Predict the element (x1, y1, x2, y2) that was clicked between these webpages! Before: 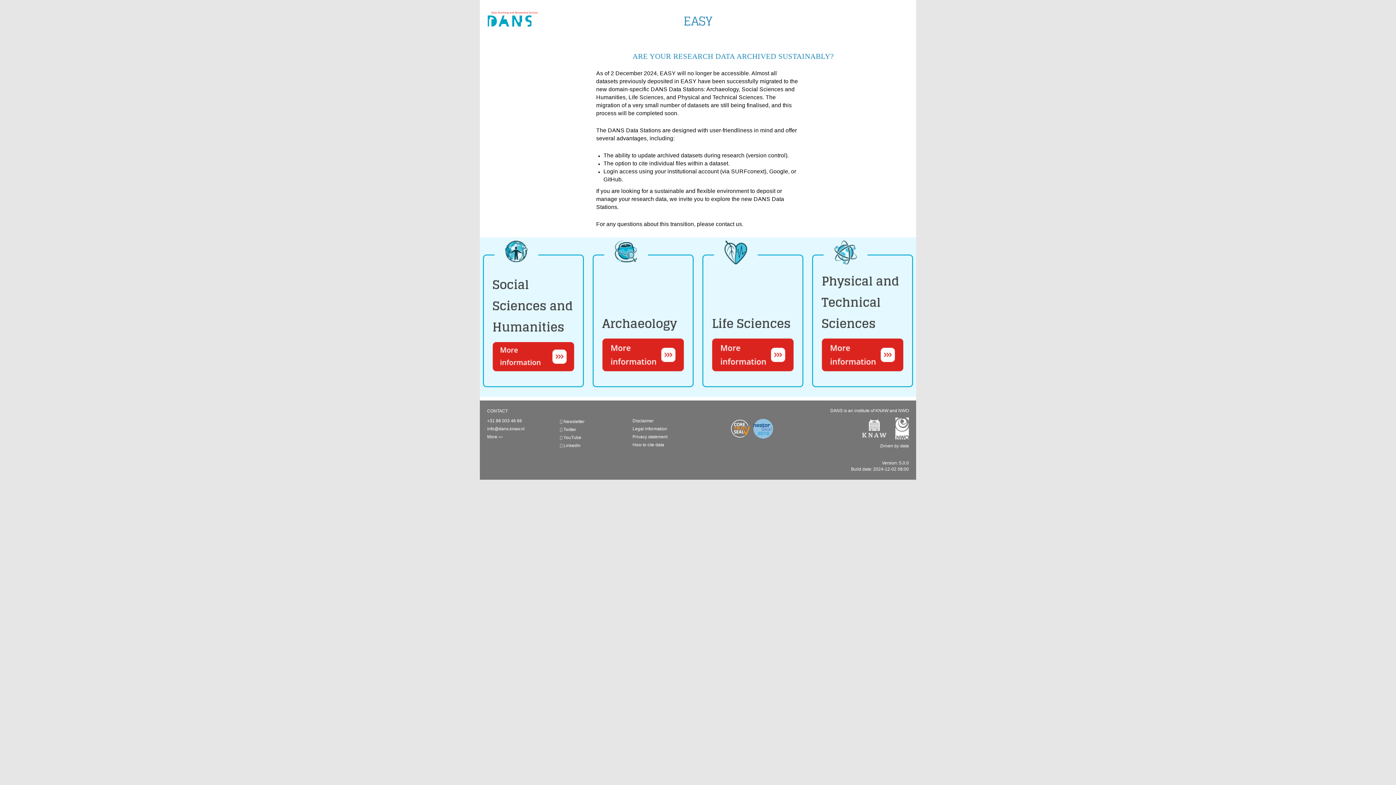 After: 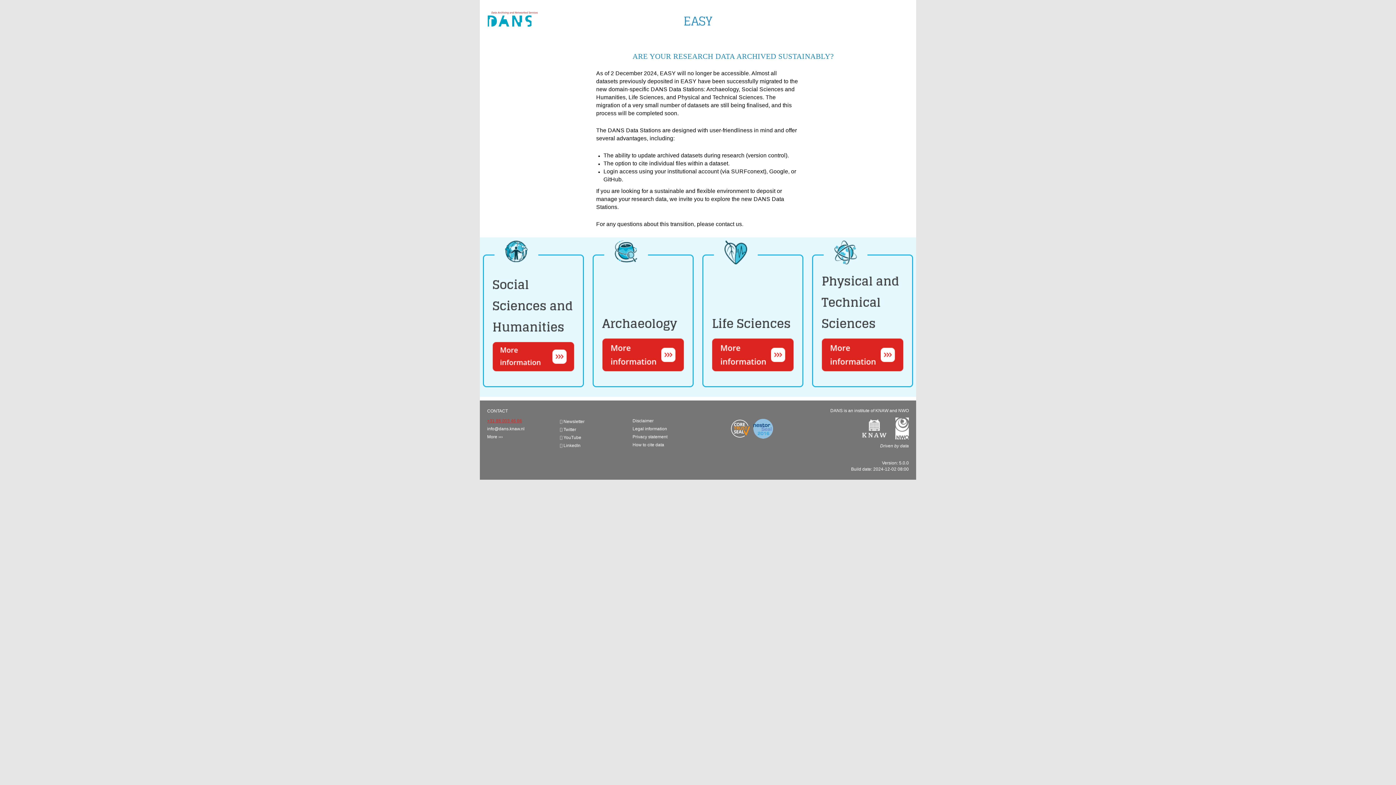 Action: label: +31 88 003 46 66 bbox: (487, 418, 522, 423)